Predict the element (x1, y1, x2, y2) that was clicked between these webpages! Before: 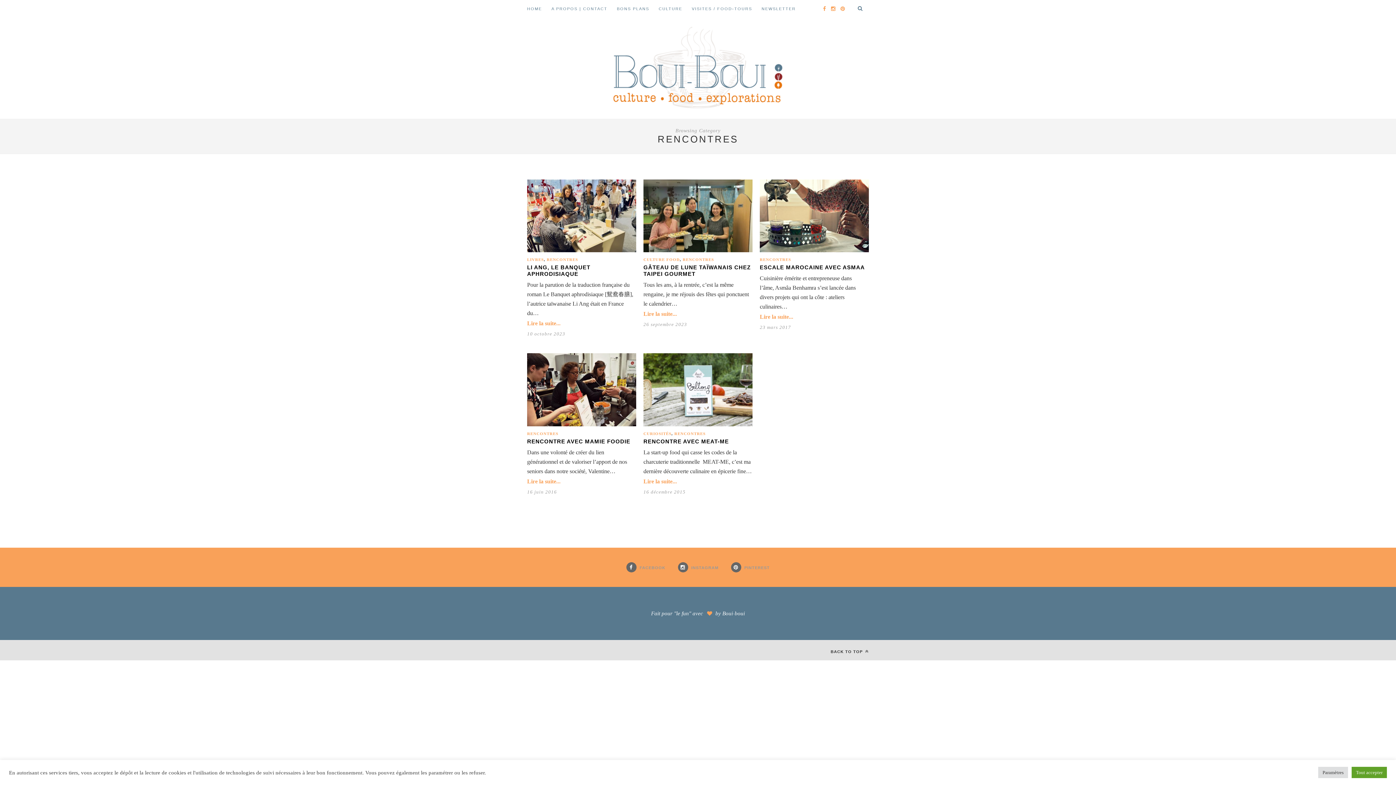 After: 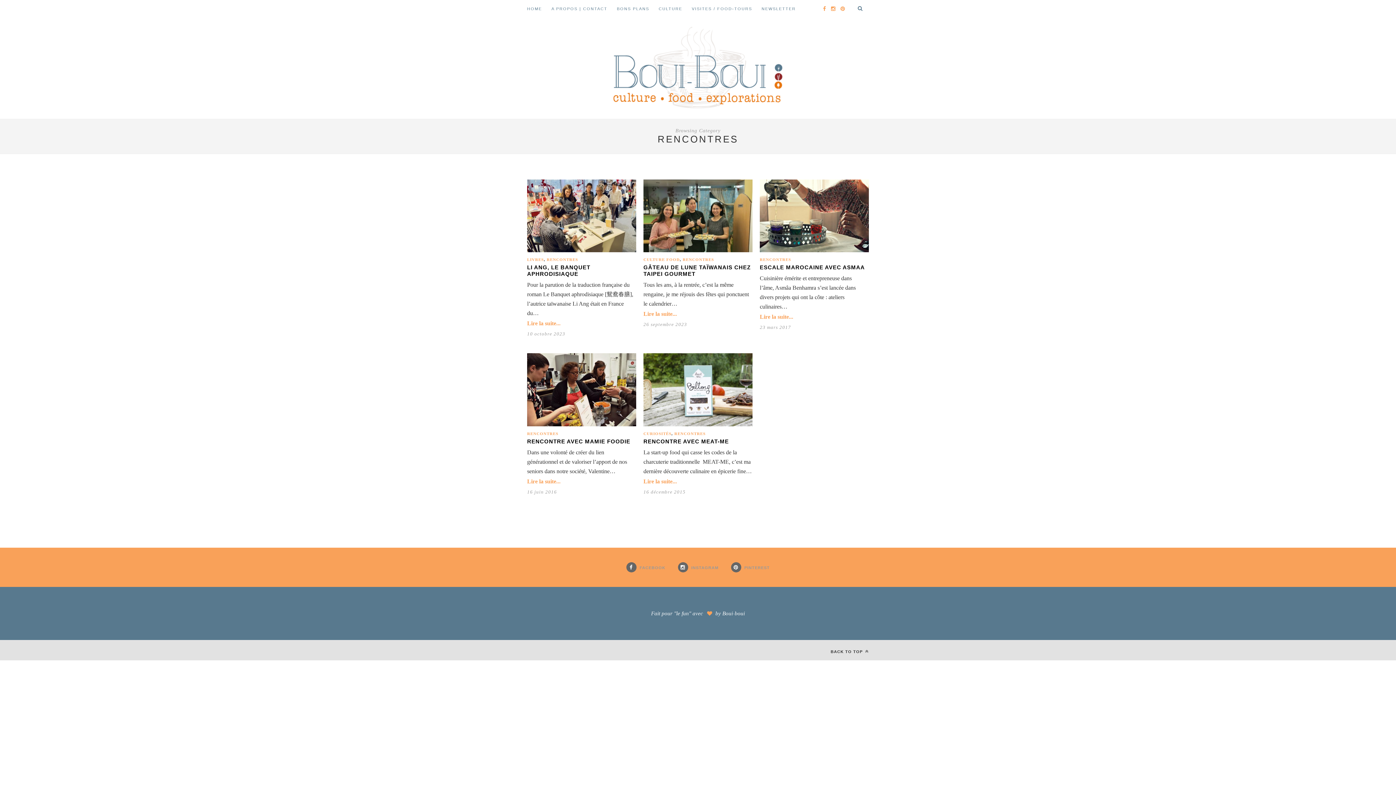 Action: label: Tout accepter bbox: (1352, 767, 1387, 778)